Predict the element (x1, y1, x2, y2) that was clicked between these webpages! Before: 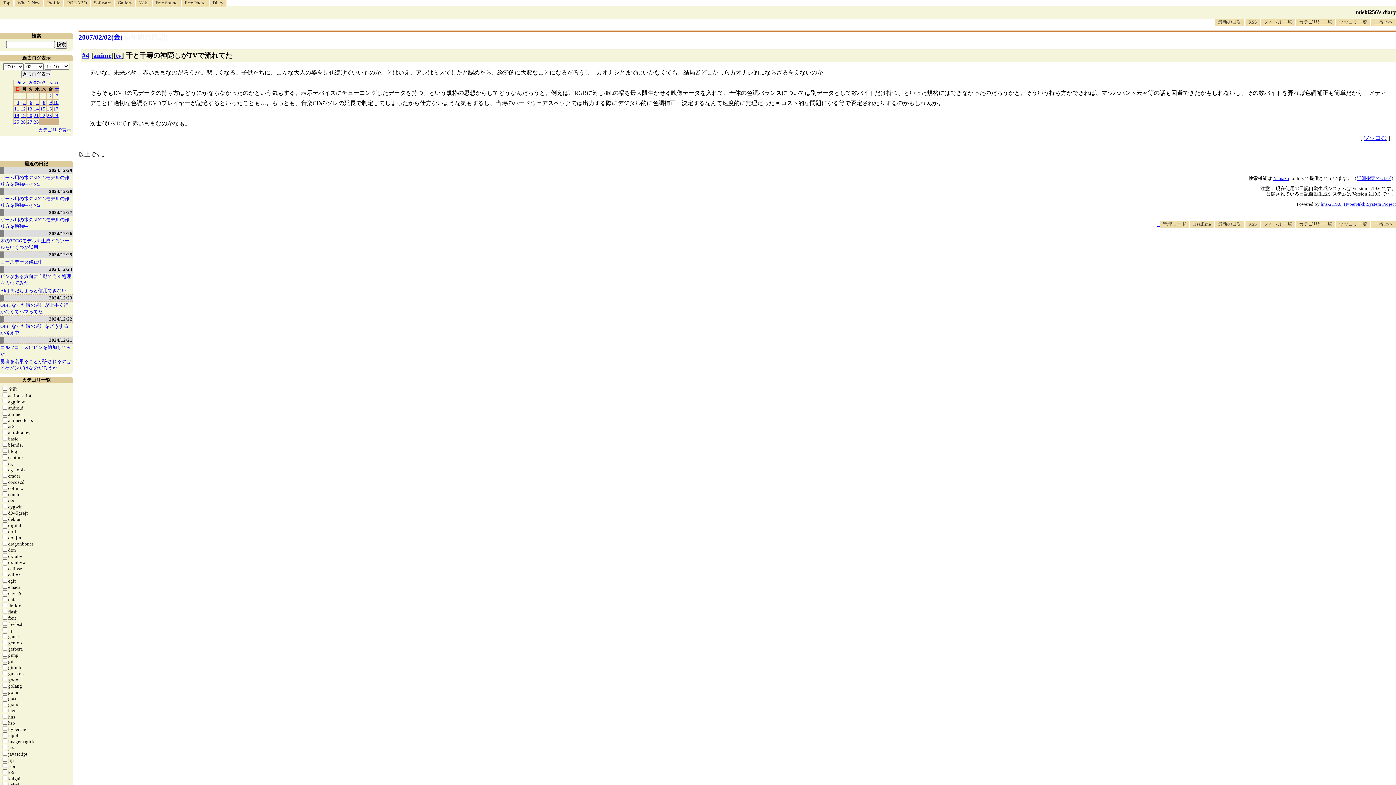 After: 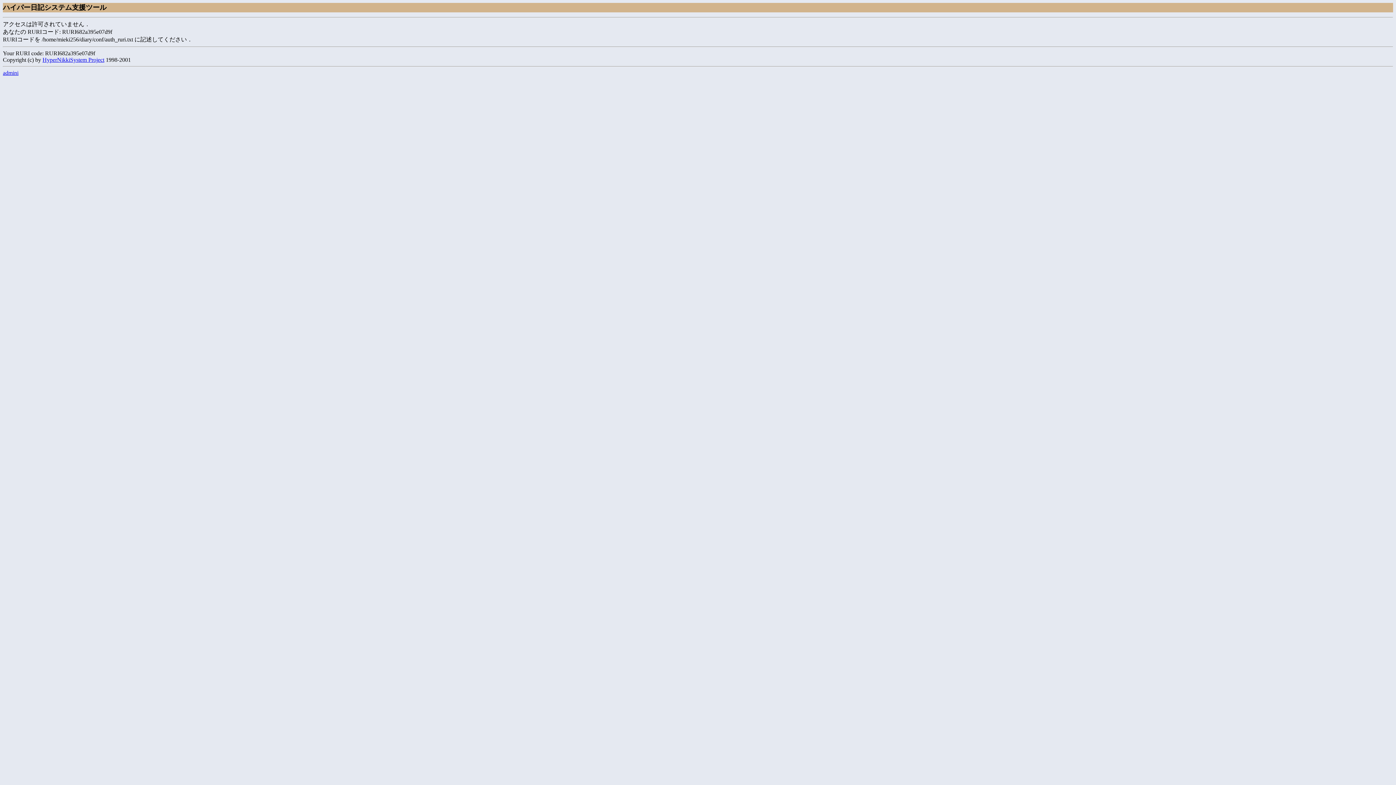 Action: label: 管理モード bbox: (1160, 221, 1189, 228)